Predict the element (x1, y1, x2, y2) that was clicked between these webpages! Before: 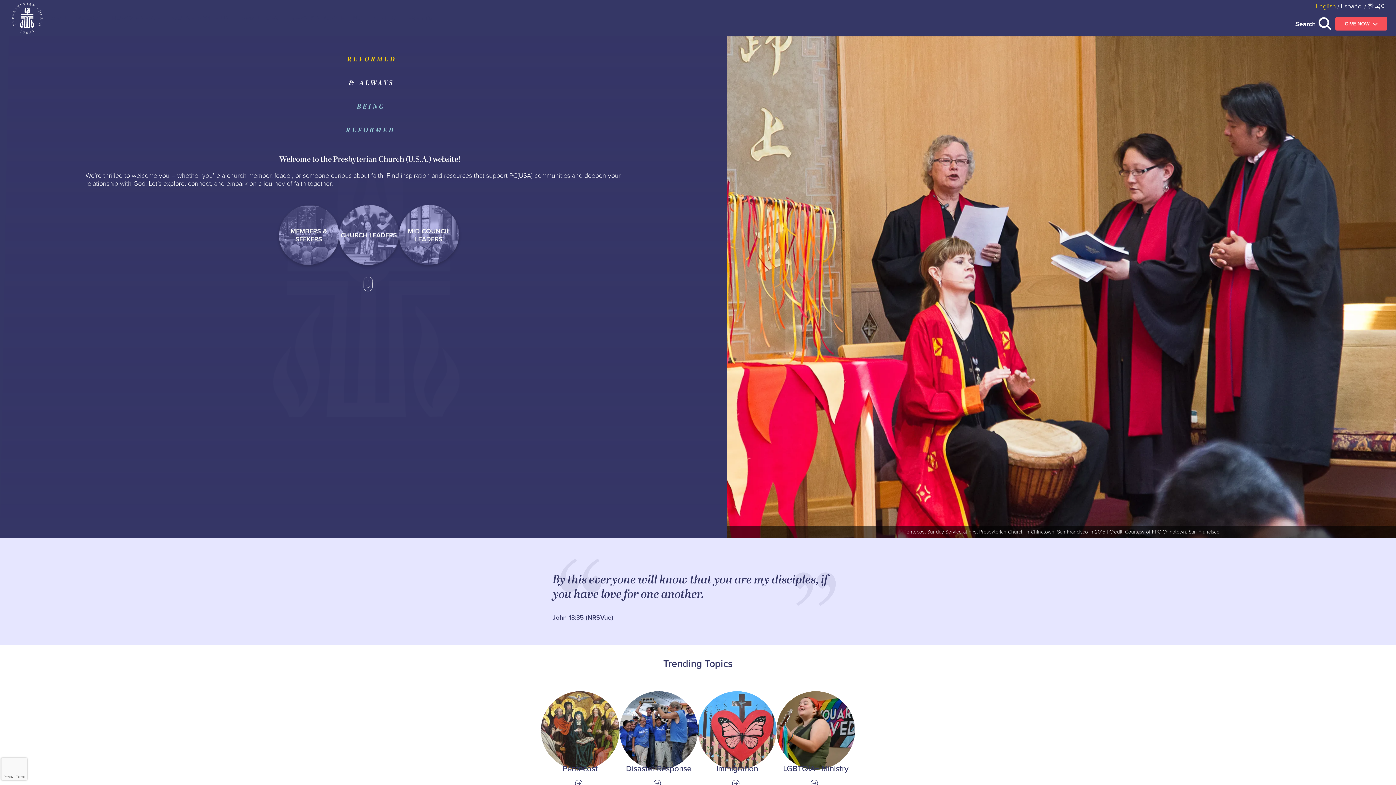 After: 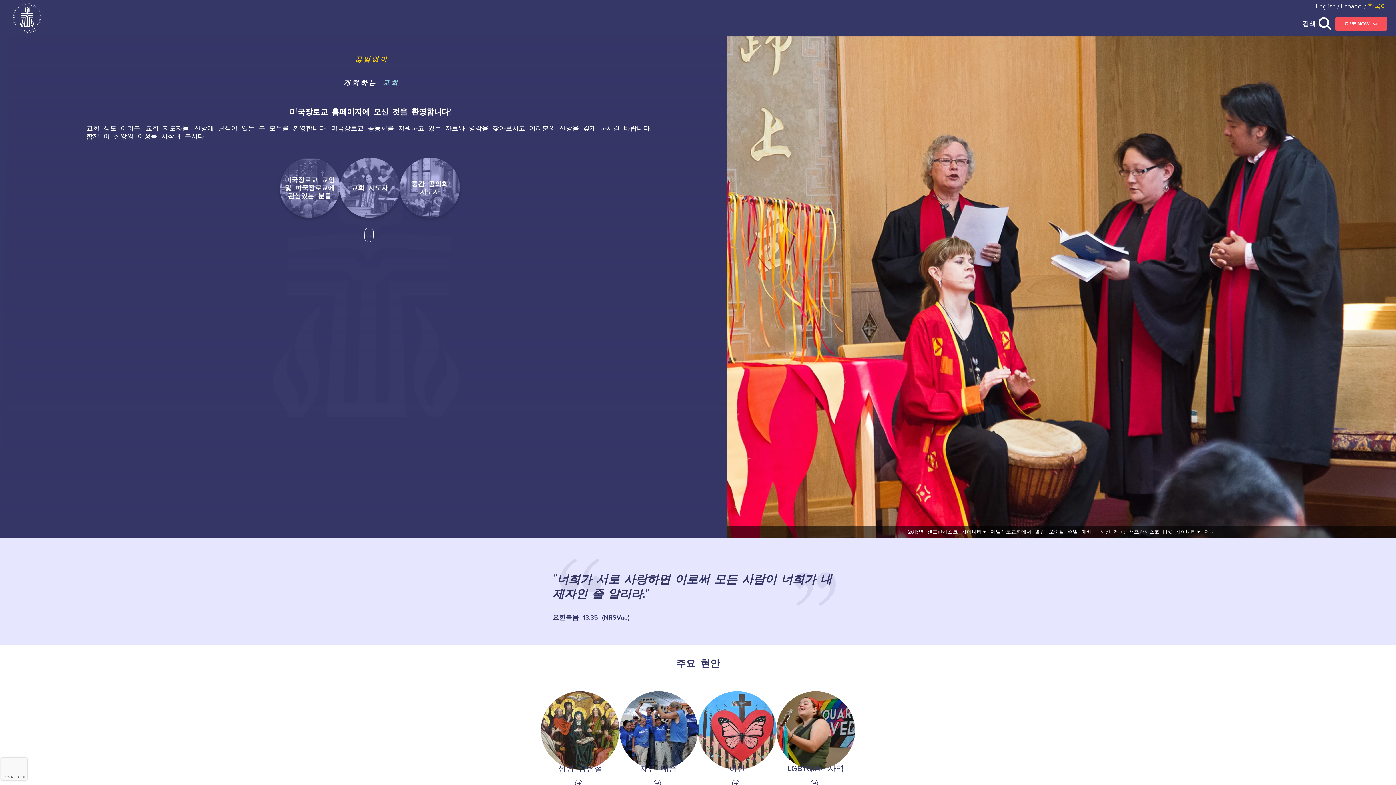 Action: bbox: (1368, 1, 1387, 10) label: 한국어